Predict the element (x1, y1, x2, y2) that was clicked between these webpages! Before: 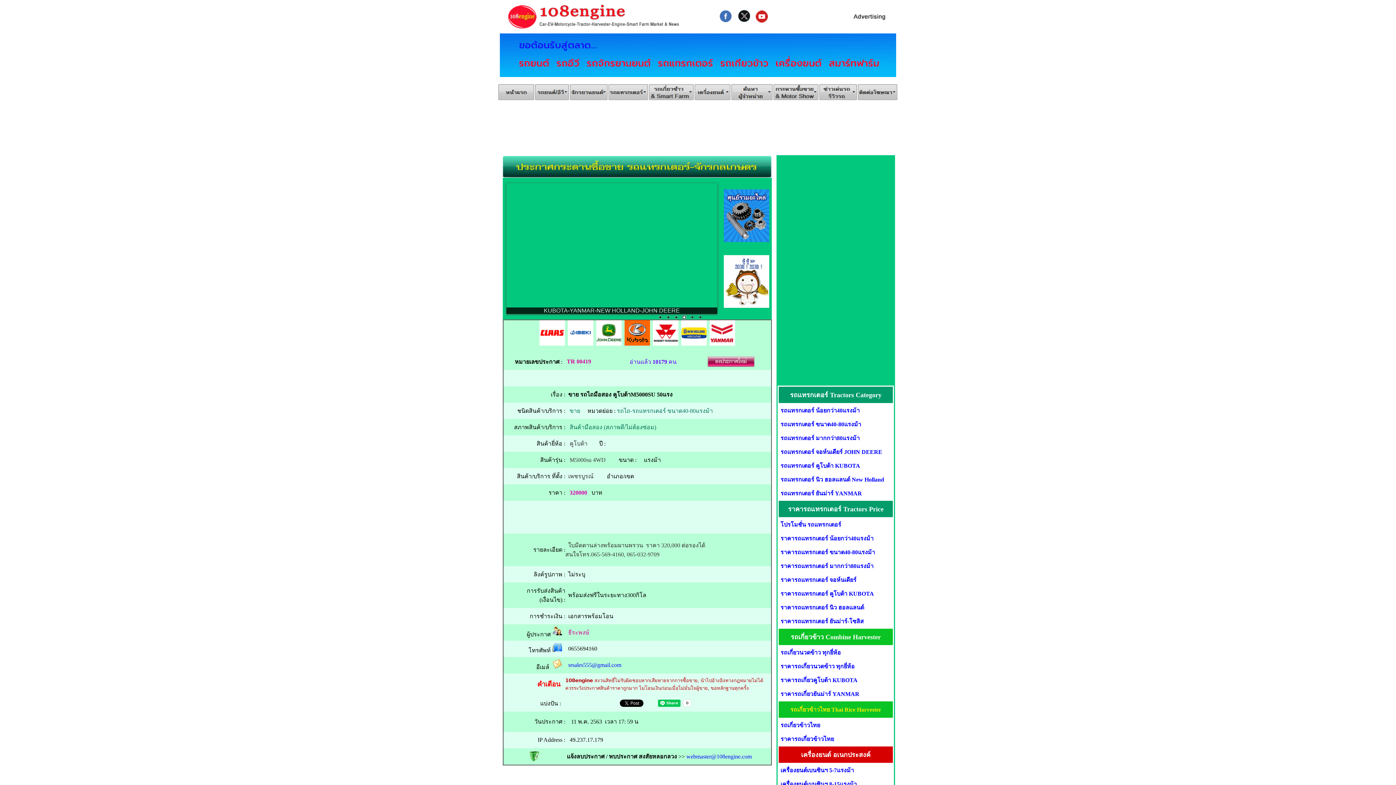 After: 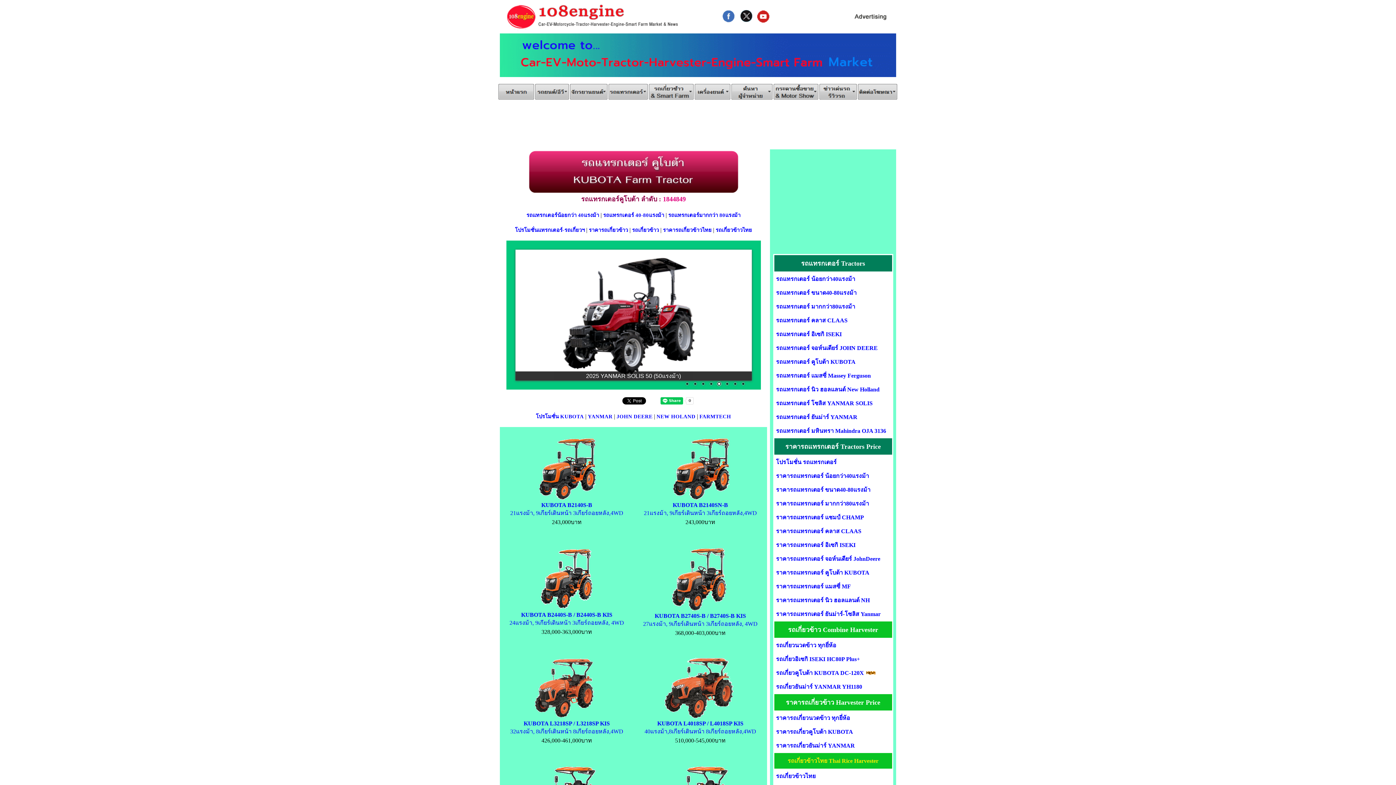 Action: bbox: (624, 340, 650, 346)